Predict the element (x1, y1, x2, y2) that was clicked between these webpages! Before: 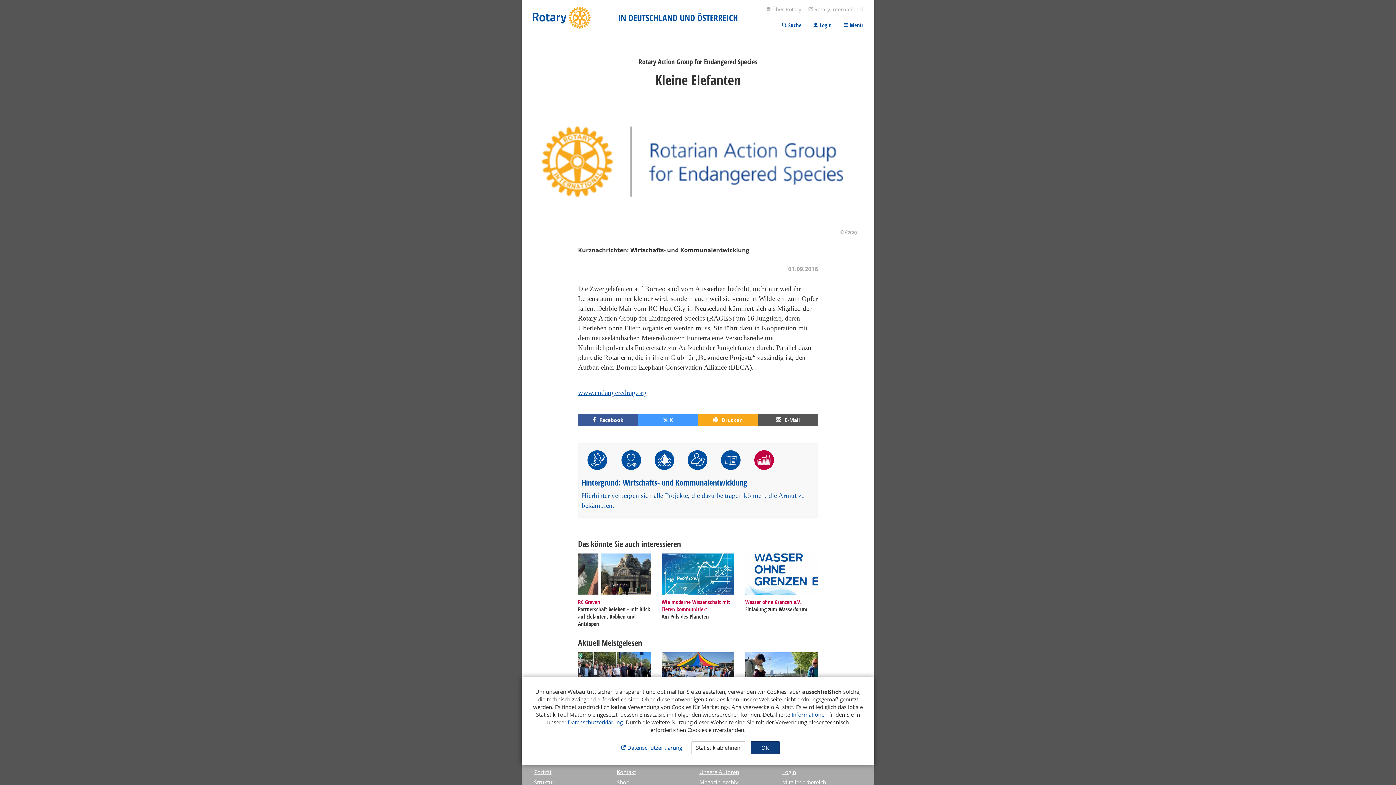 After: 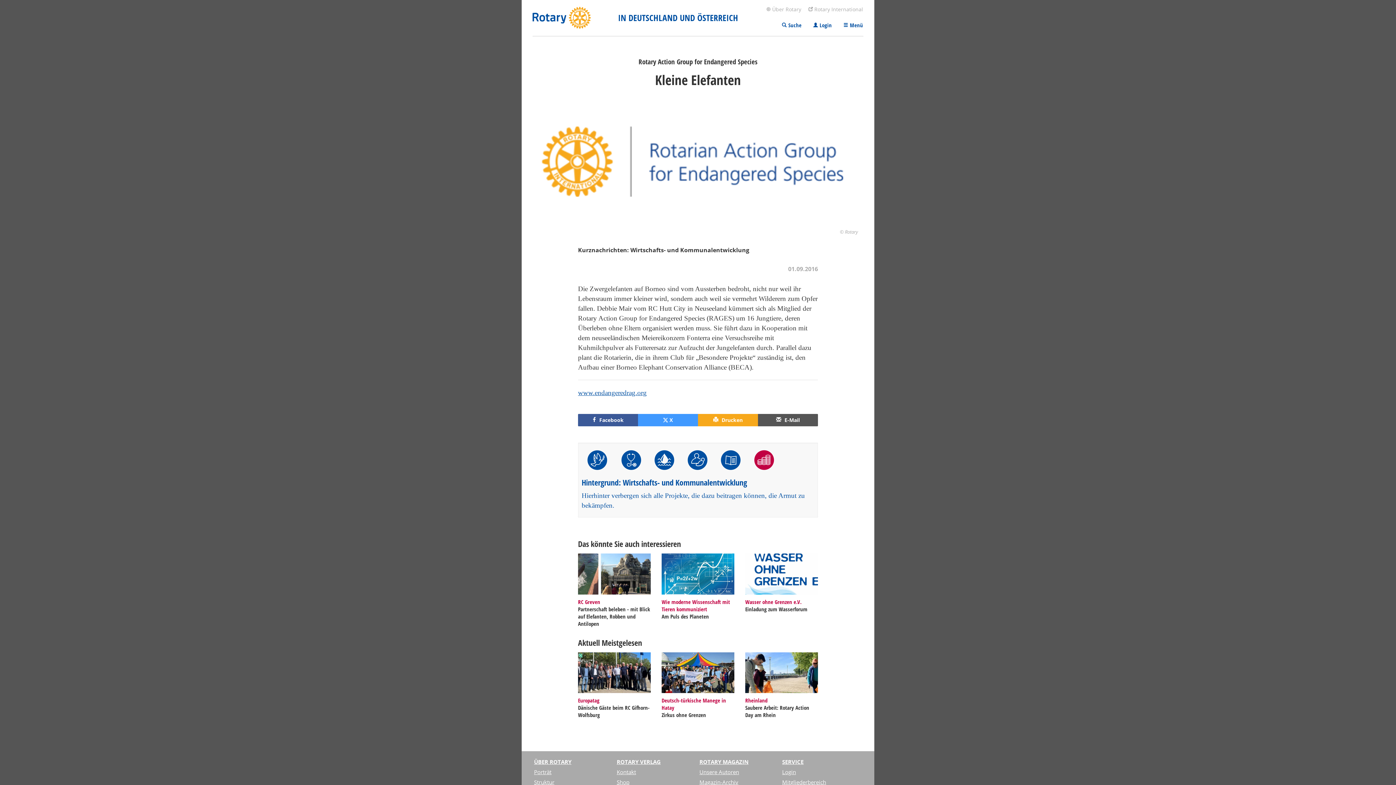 Action: label: Statistik ablehnen bbox: (691, 741, 745, 754)